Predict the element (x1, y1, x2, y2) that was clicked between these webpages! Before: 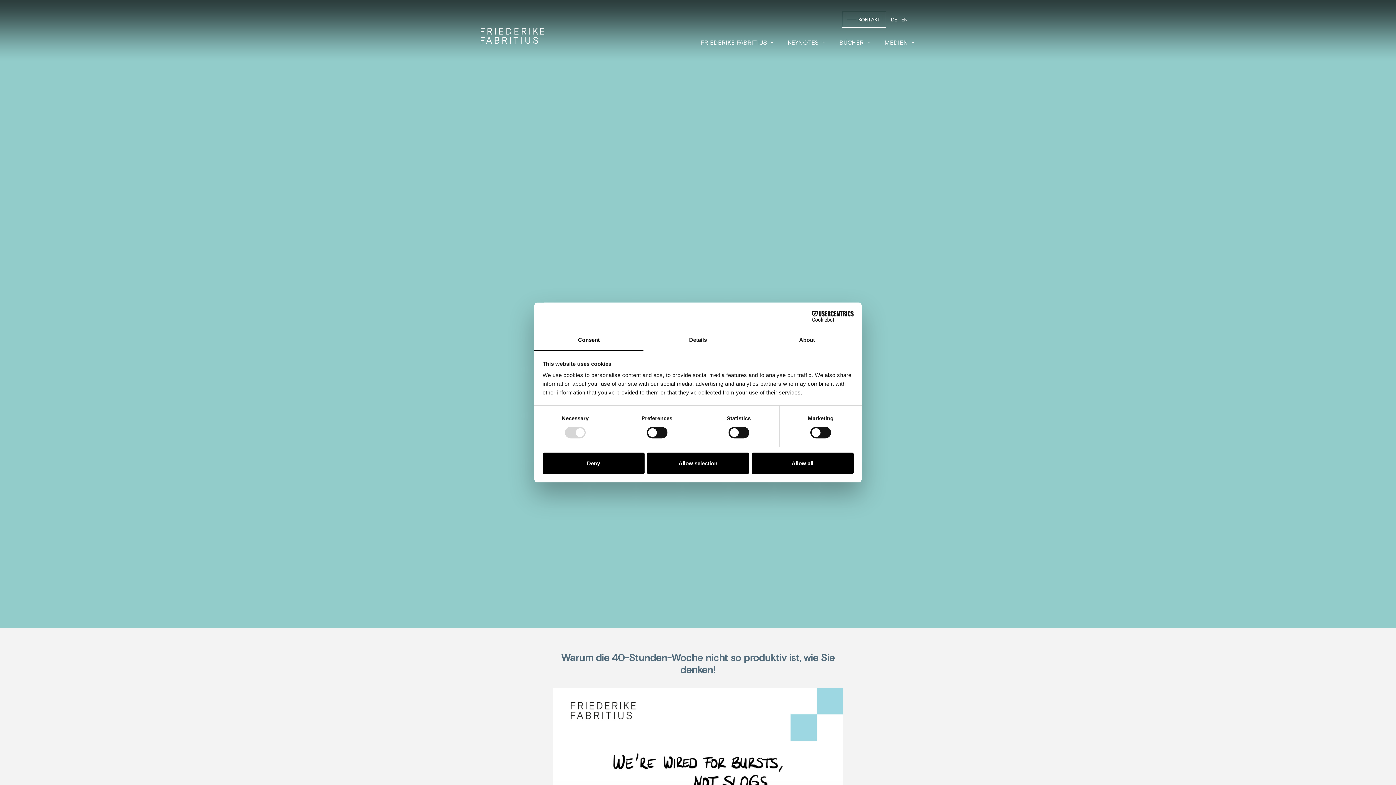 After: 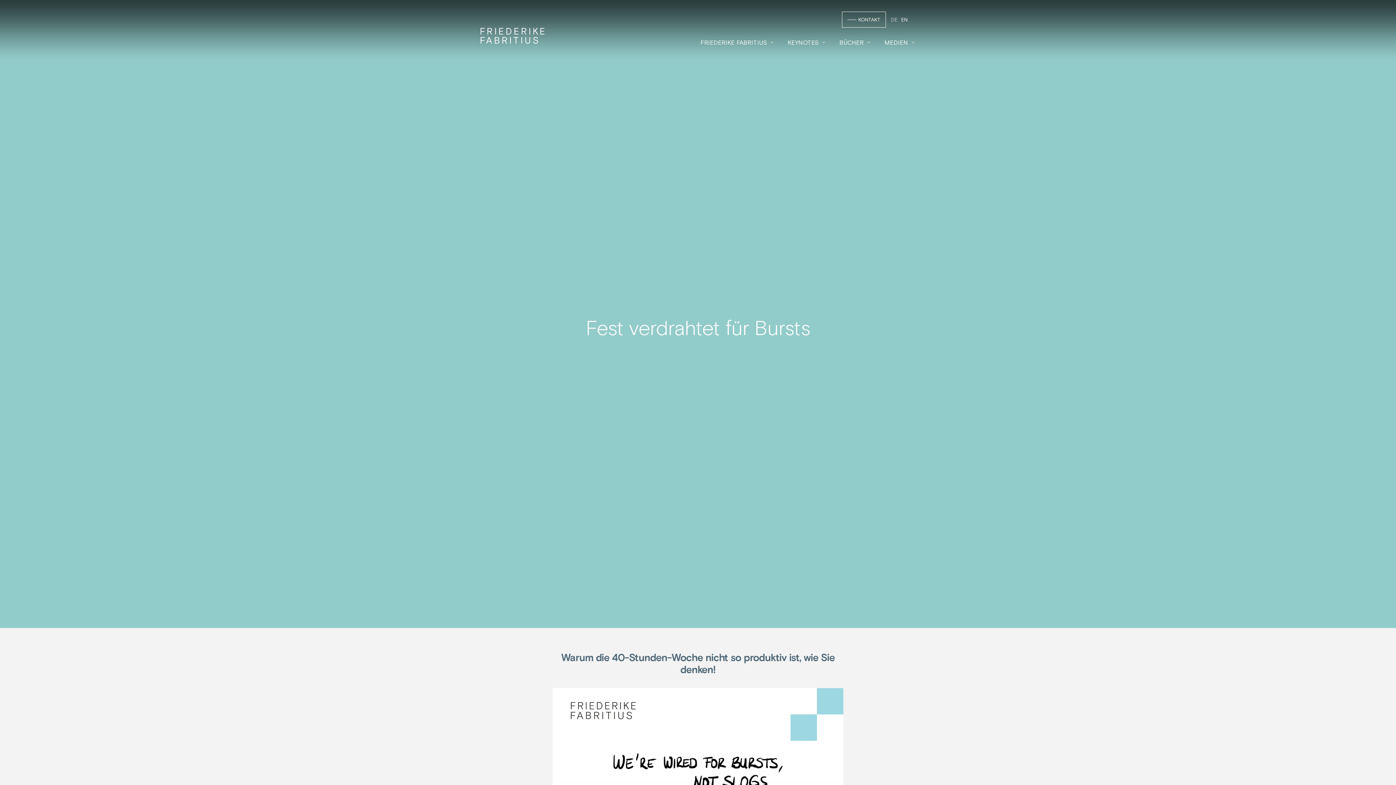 Action: label: Allow selection bbox: (647, 452, 749, 474)